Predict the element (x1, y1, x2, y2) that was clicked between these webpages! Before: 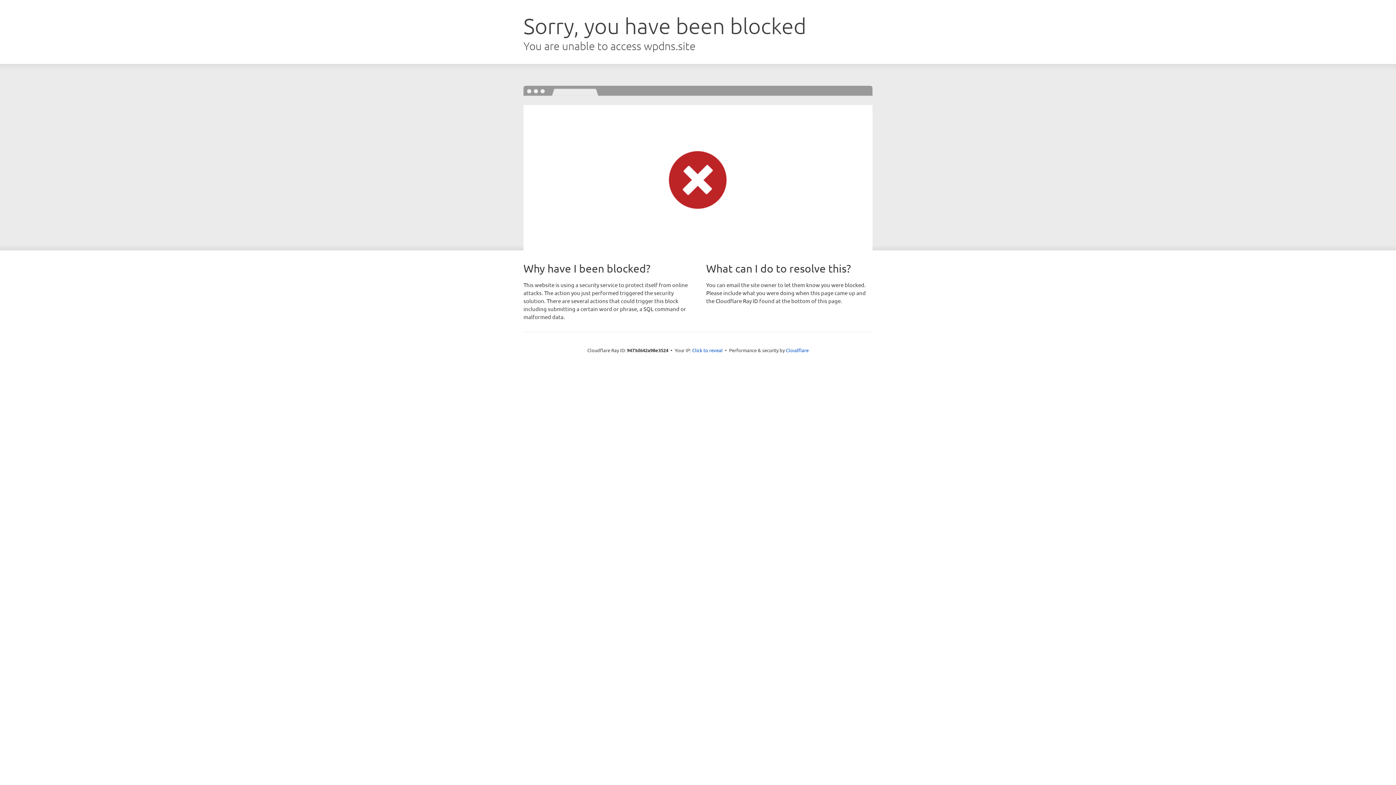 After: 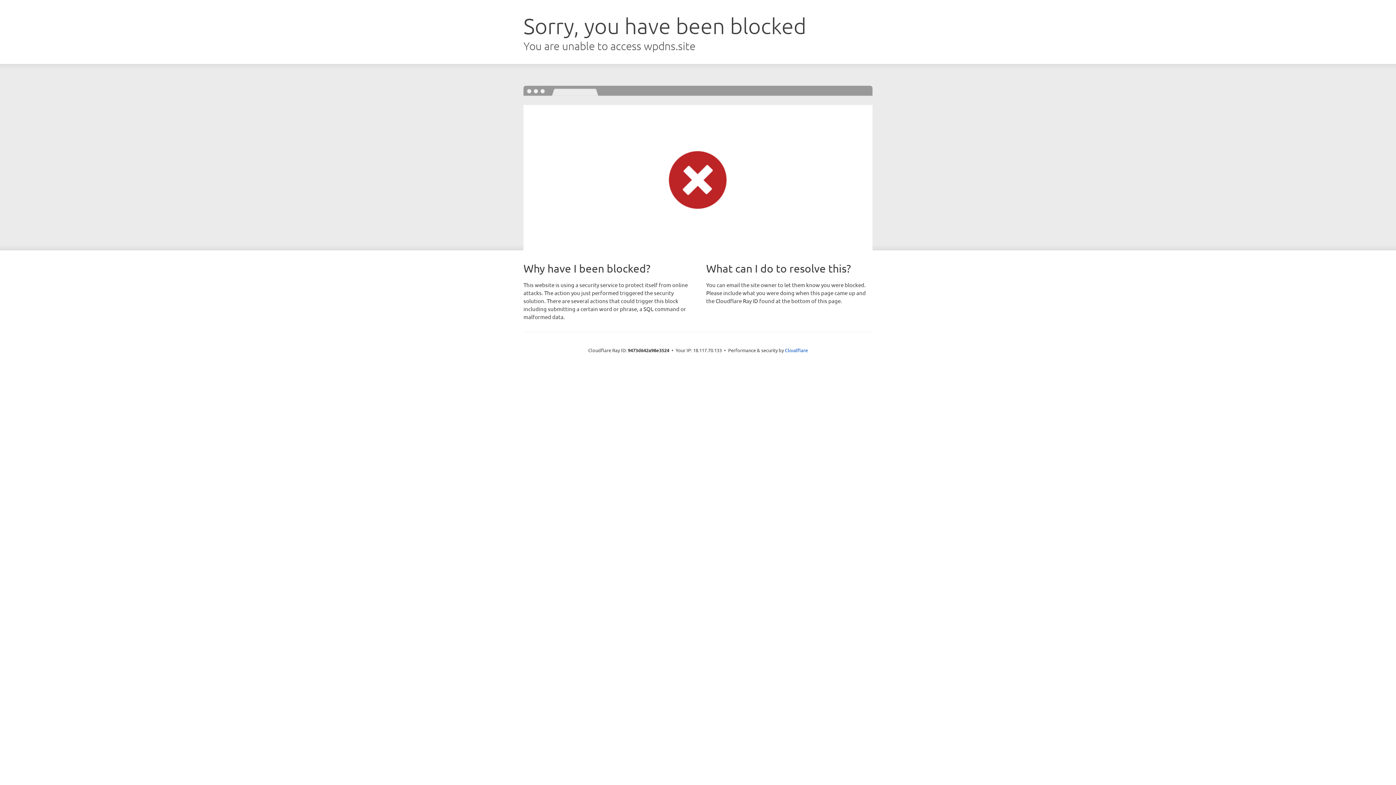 Action: bbox: (692, 346, 722, 353) label: Click to reveal